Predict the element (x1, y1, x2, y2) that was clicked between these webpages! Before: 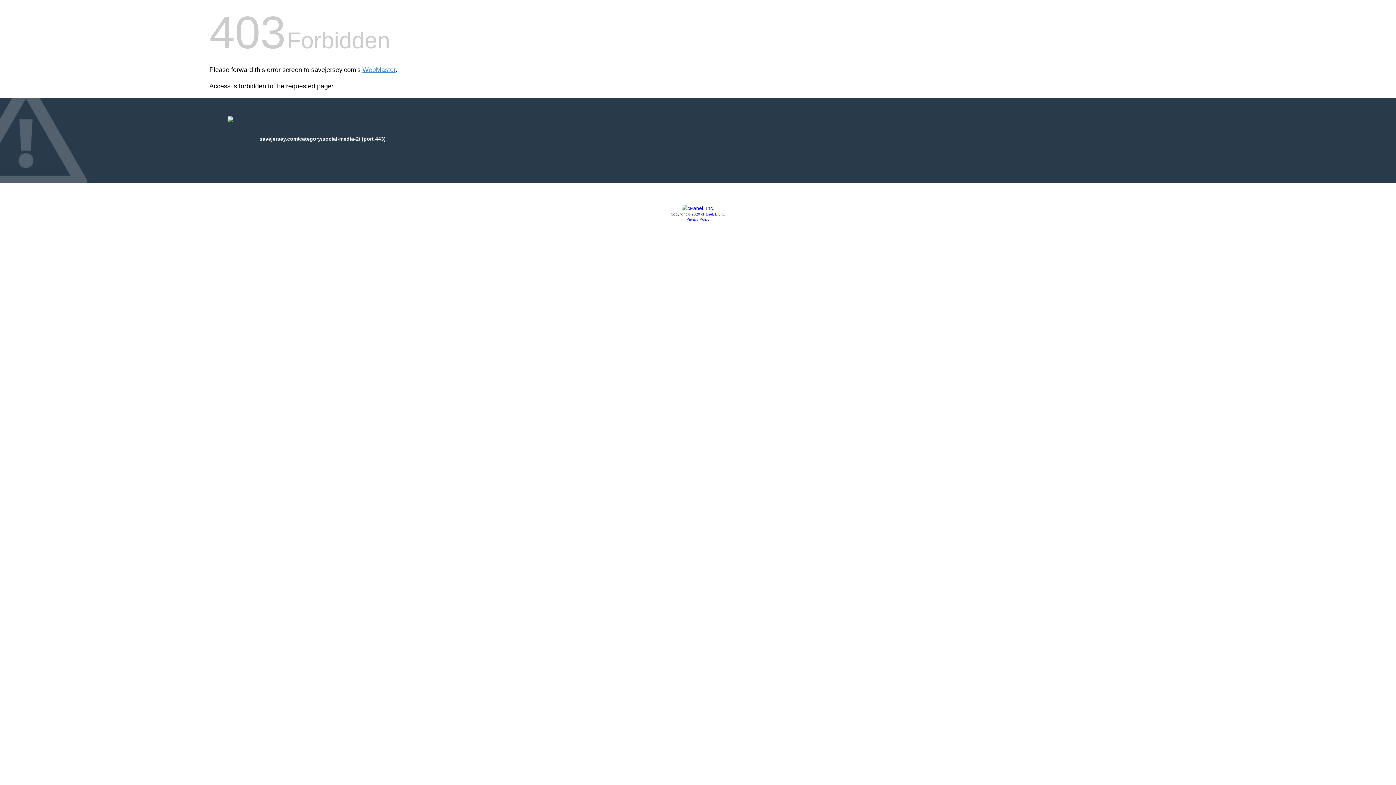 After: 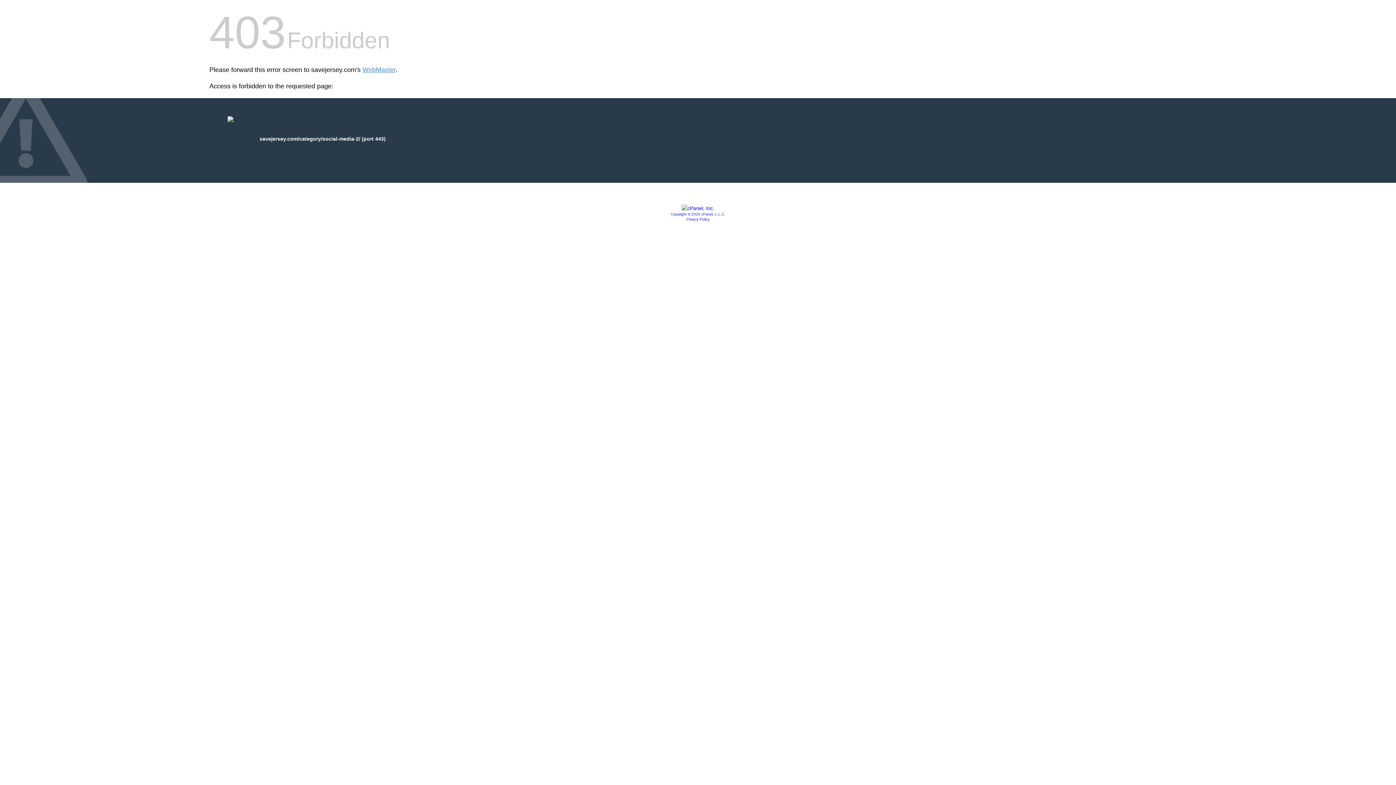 Action: label: Privacy Policy bbox: (686, 217, 709, 221)